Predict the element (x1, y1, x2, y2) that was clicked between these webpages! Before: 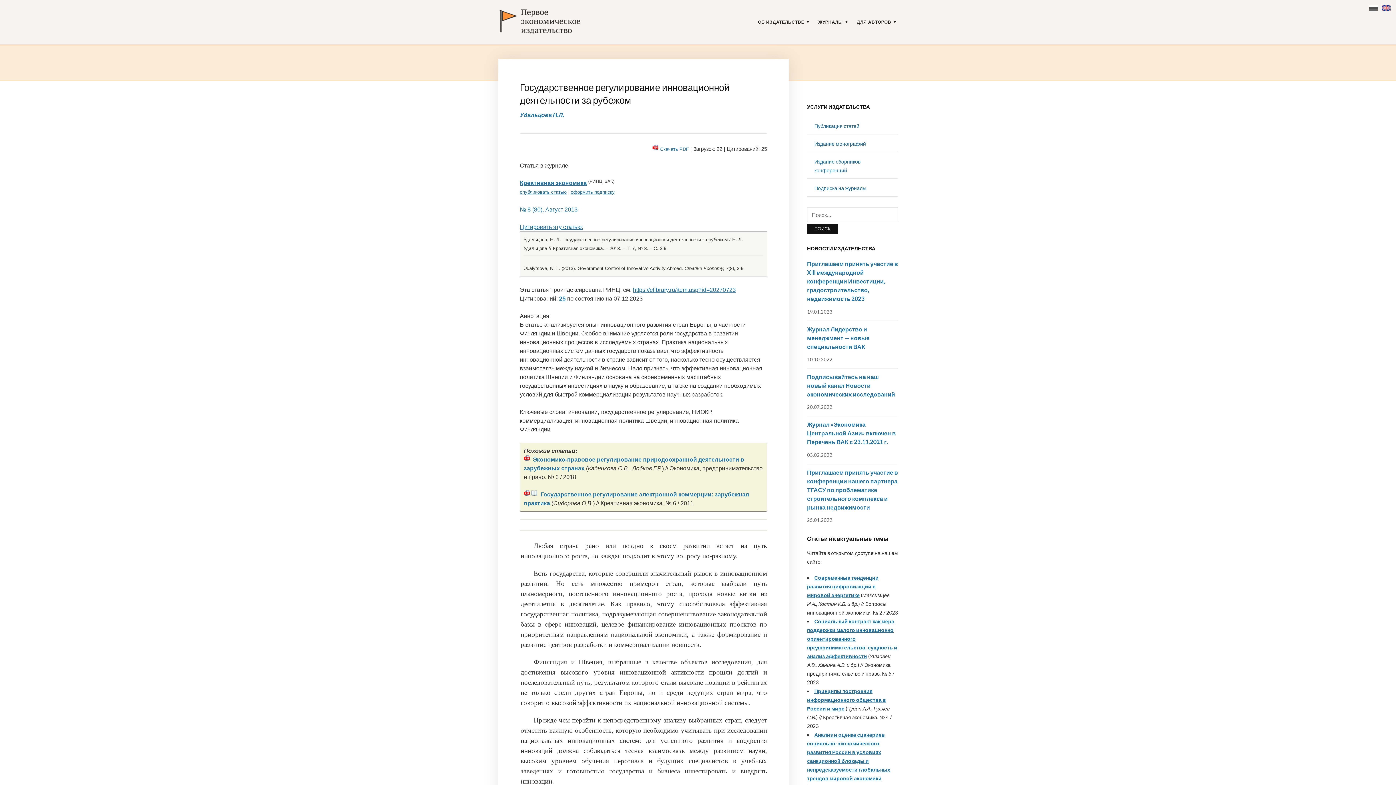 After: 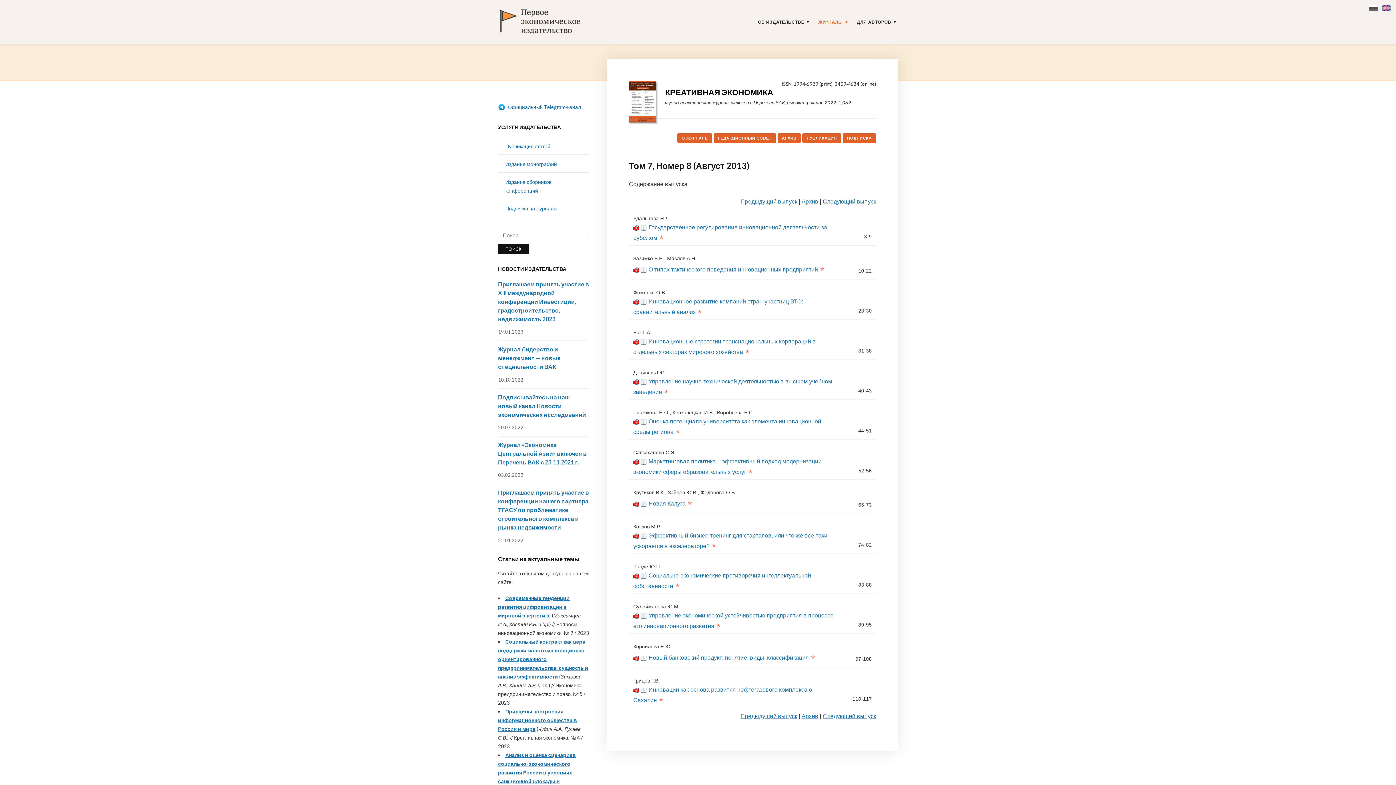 Action: bbox: (520, 206, 577, 212) label: № 8 (80), Август 2013